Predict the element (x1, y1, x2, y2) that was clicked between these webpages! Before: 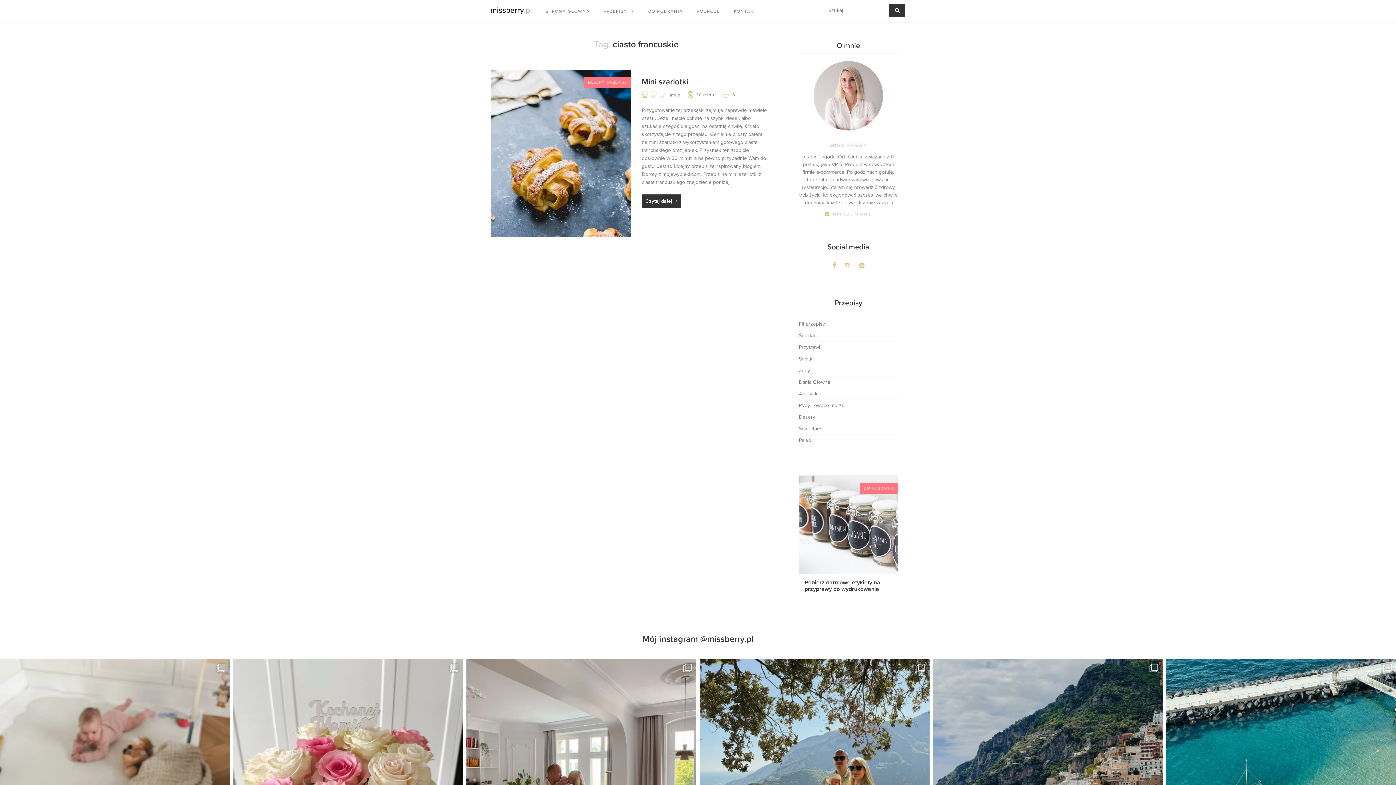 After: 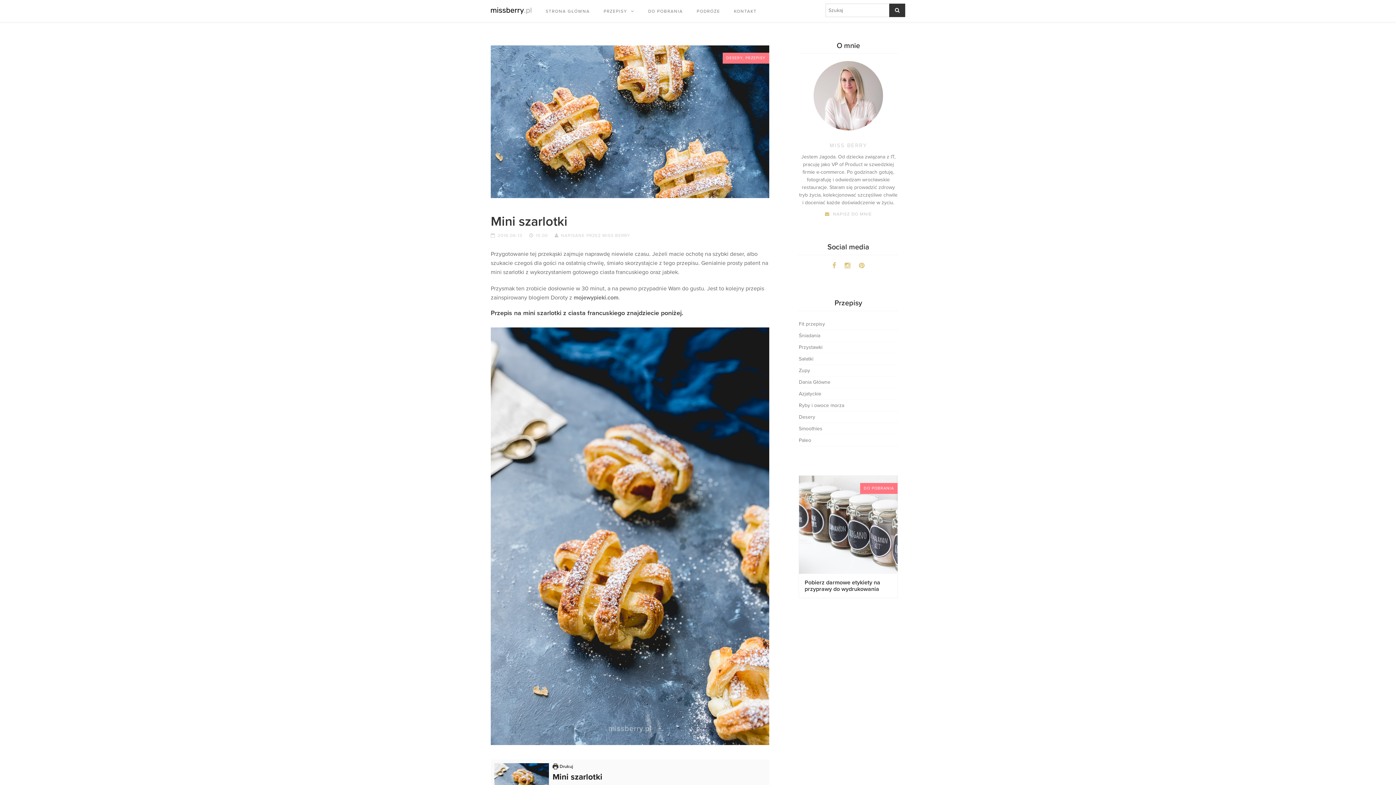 Action: label: Mini szarlotki bbox: (641, 77, 767, 86)